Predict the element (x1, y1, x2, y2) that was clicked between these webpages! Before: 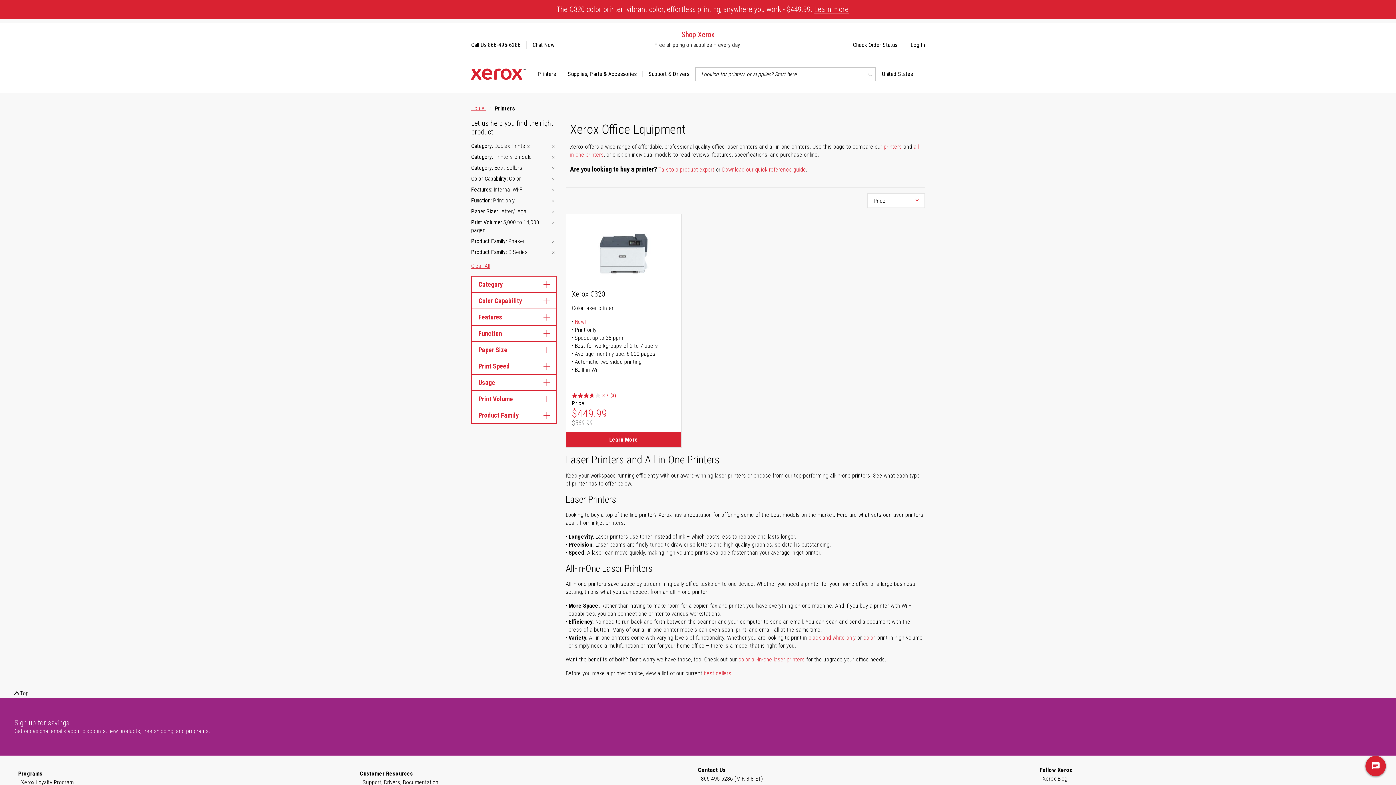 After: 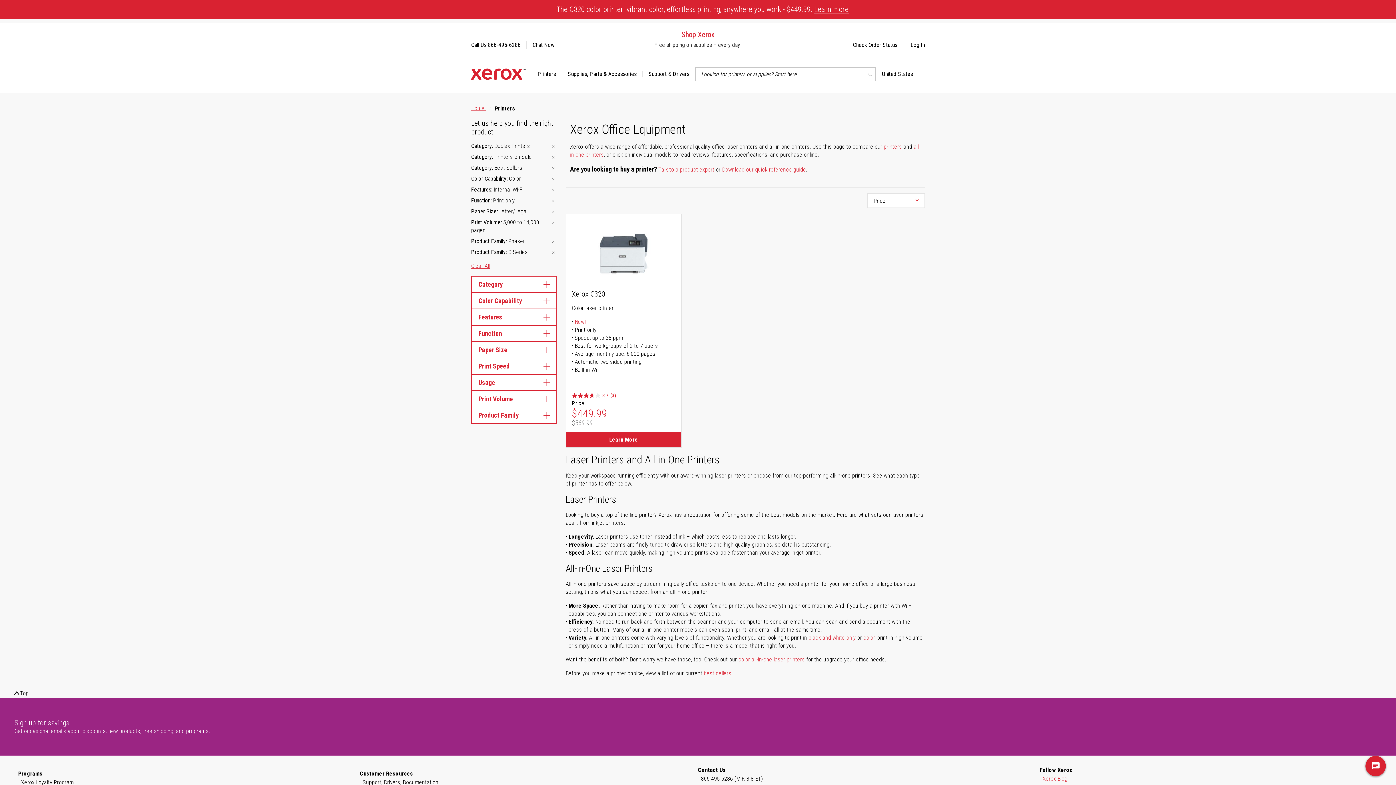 Action: label: Xerox Blog bbox: (1042, 774, 1067, 783)